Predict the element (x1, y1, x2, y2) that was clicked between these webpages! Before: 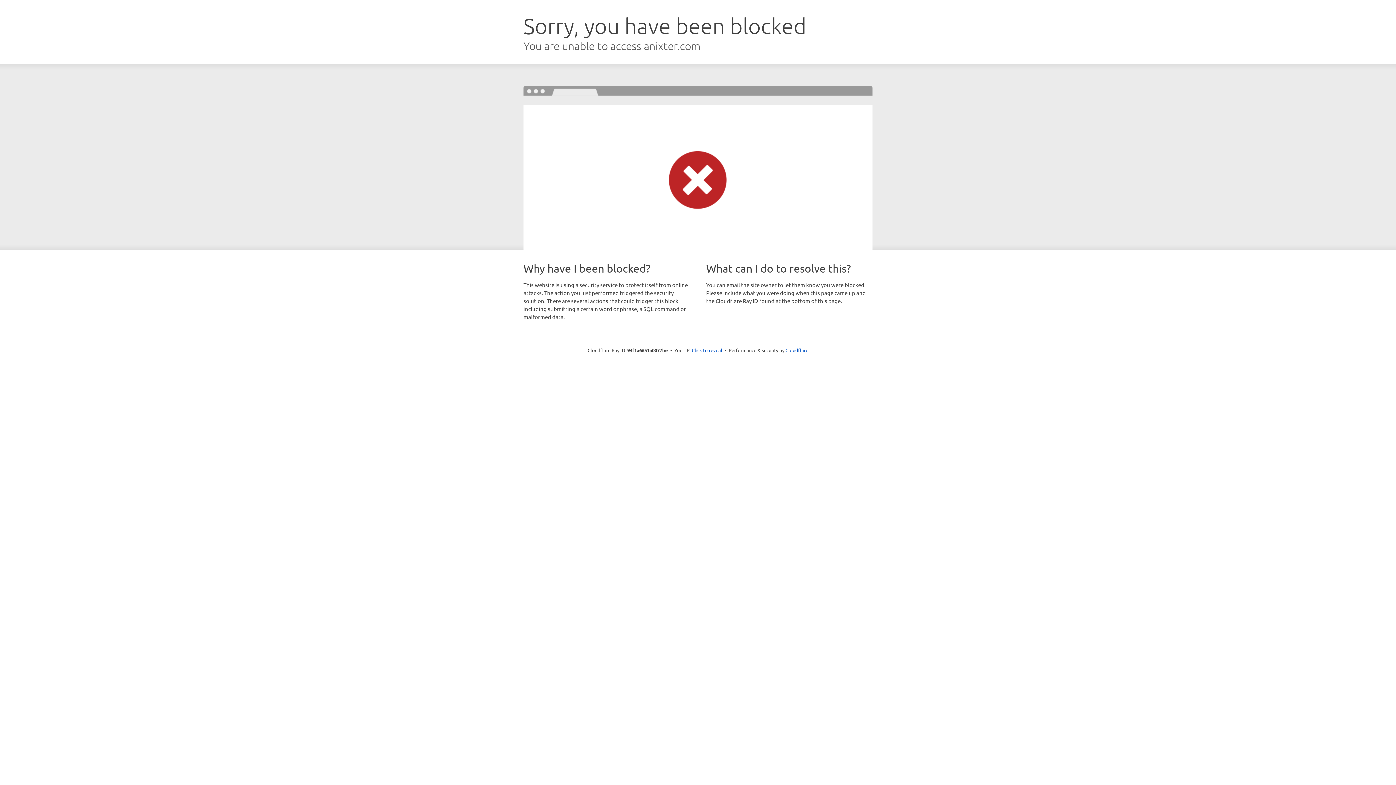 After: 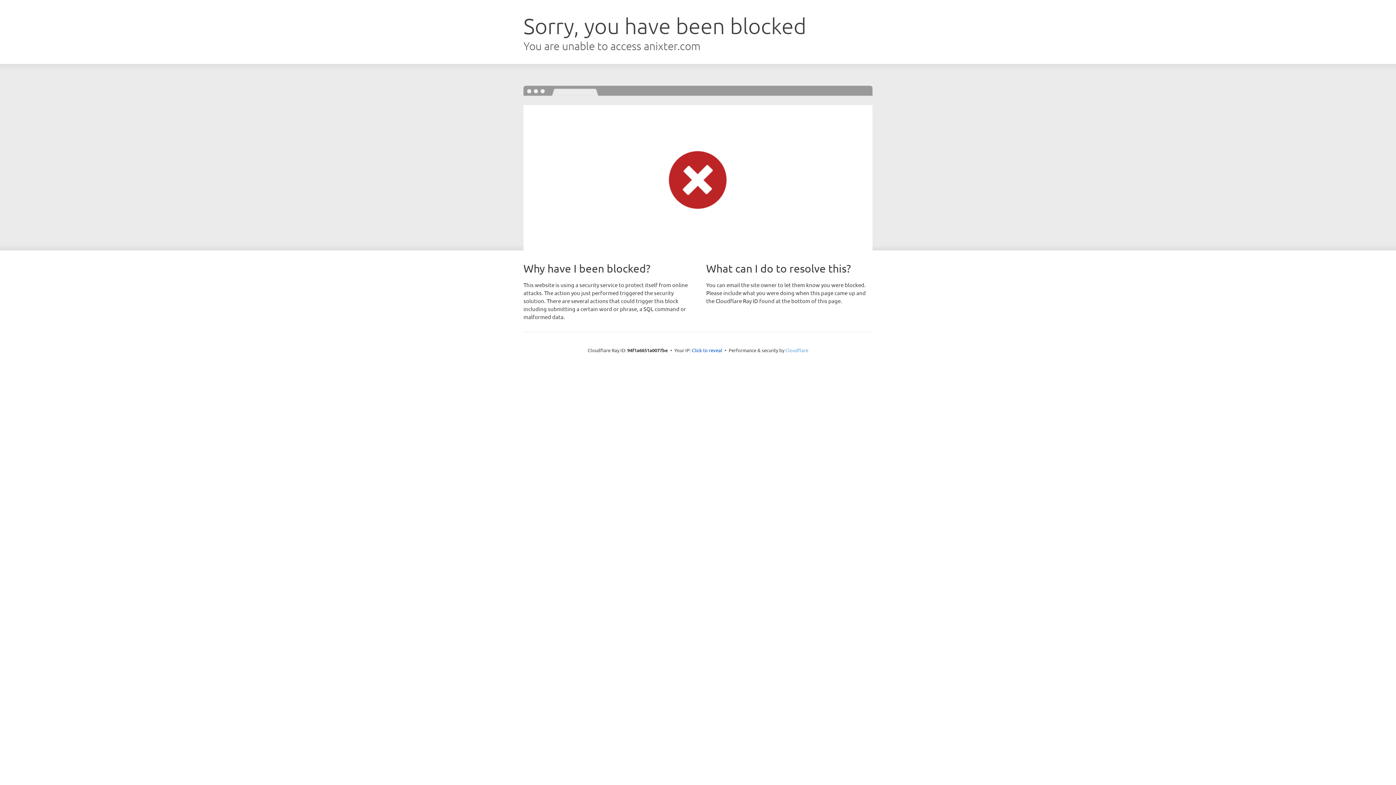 Action: label: Cloudflare bbox: (785, 347, 808, 353)